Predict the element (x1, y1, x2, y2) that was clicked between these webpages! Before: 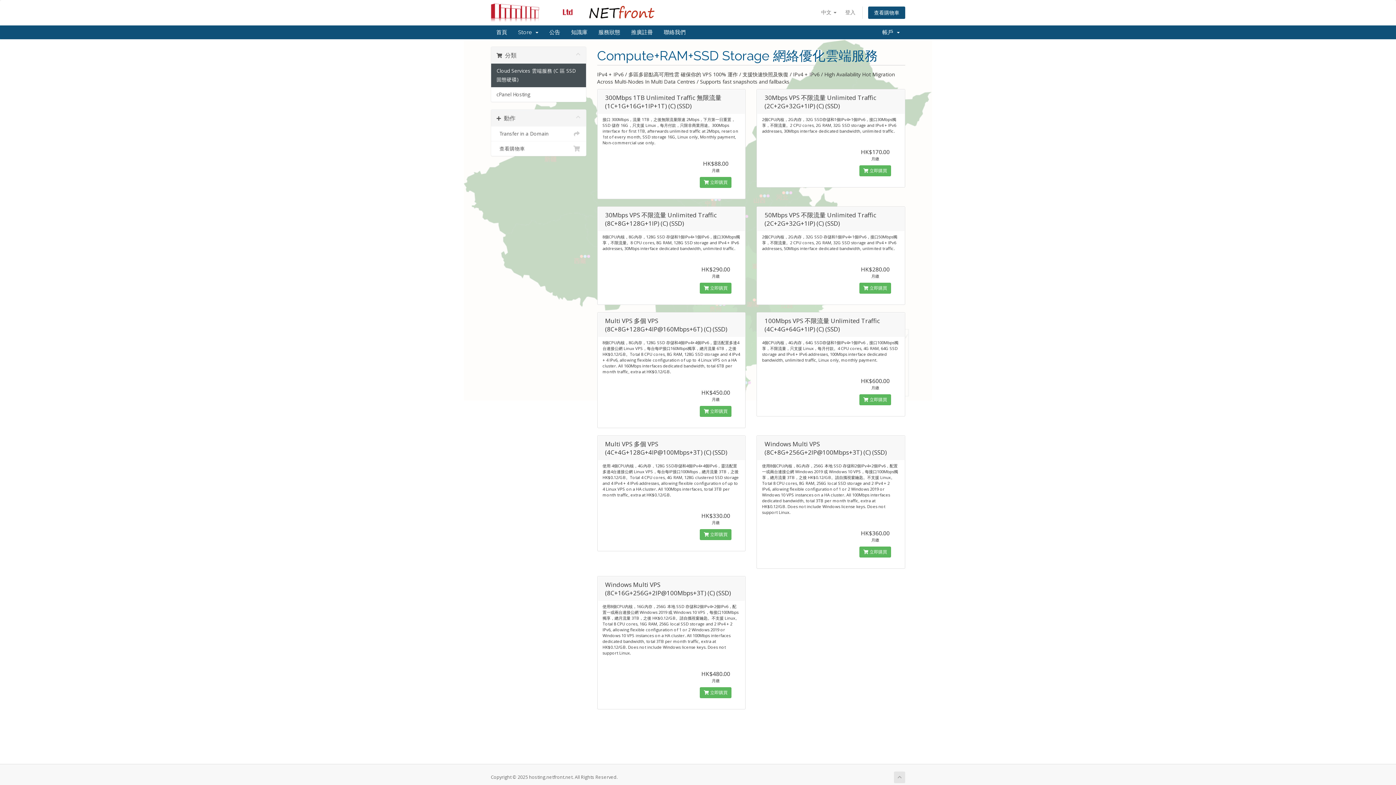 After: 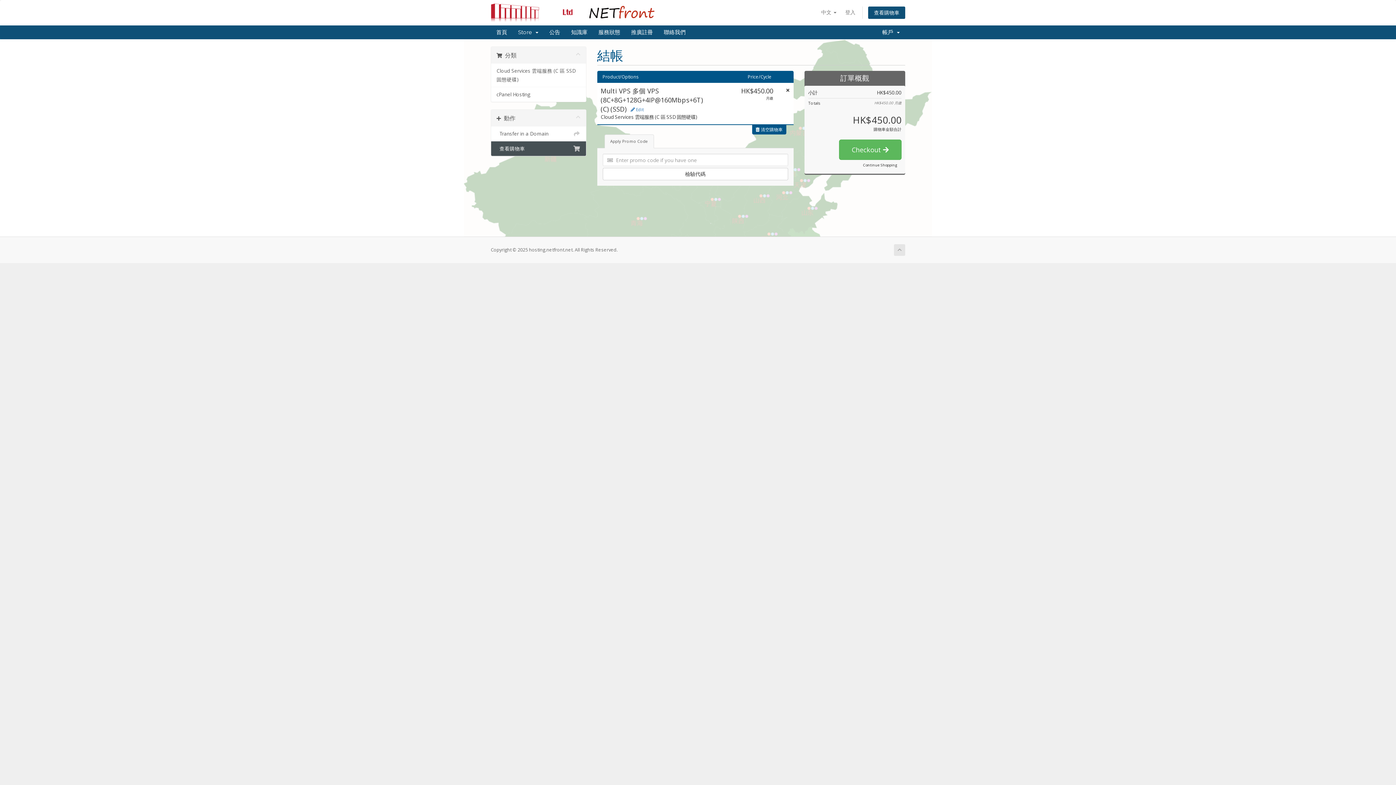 Action: bbox: (700, 406, 731, 417) label:  立即購買